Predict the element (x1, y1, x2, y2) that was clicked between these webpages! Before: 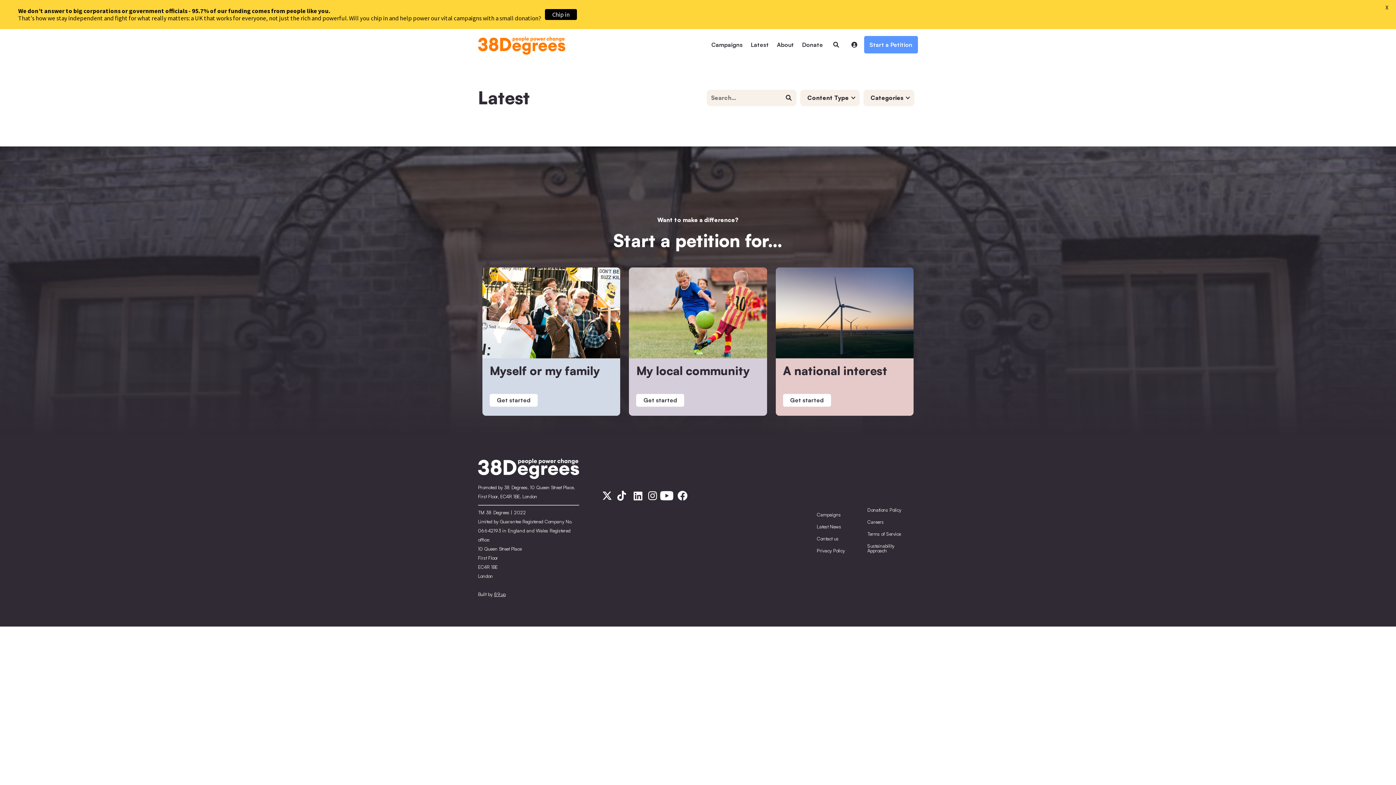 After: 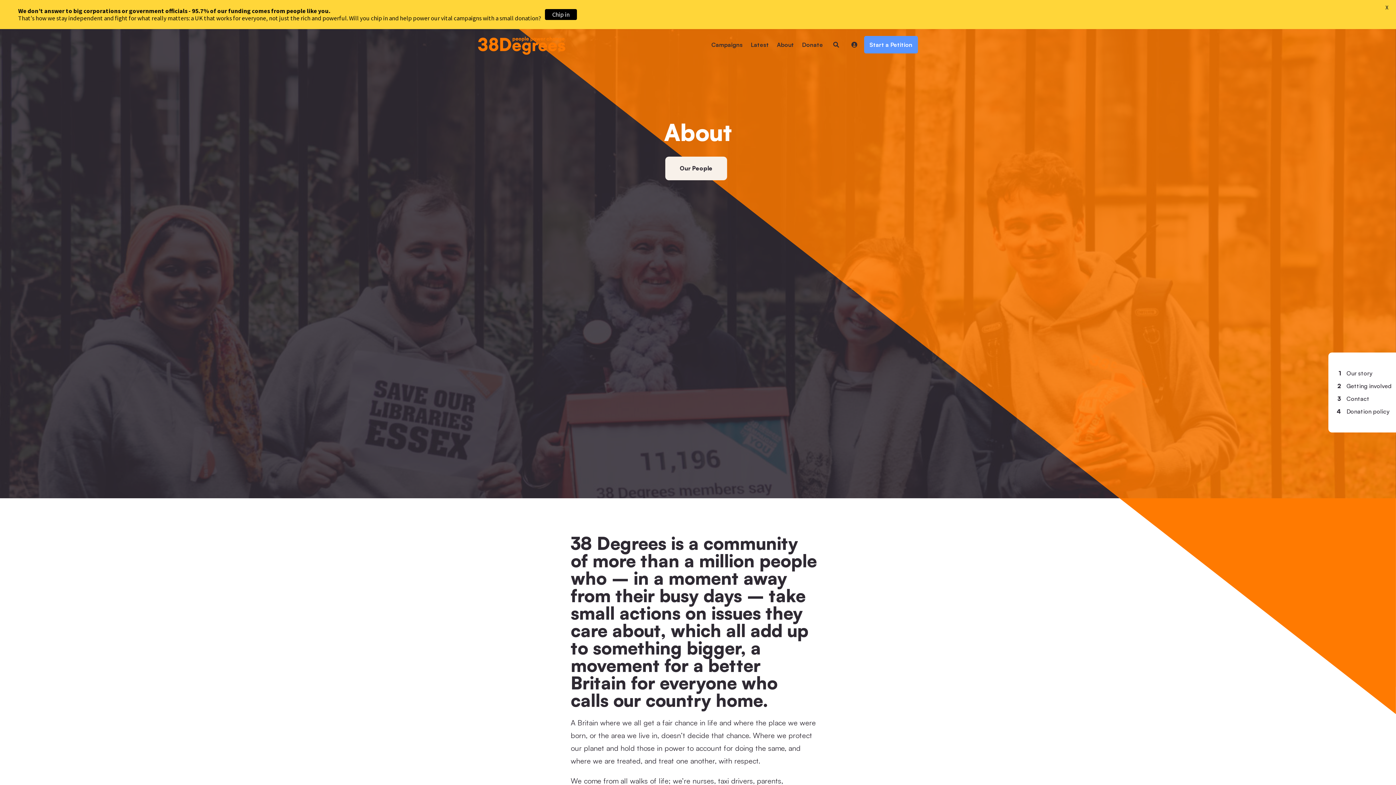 Action: bbox: (773, 36, 797, 53) label: About